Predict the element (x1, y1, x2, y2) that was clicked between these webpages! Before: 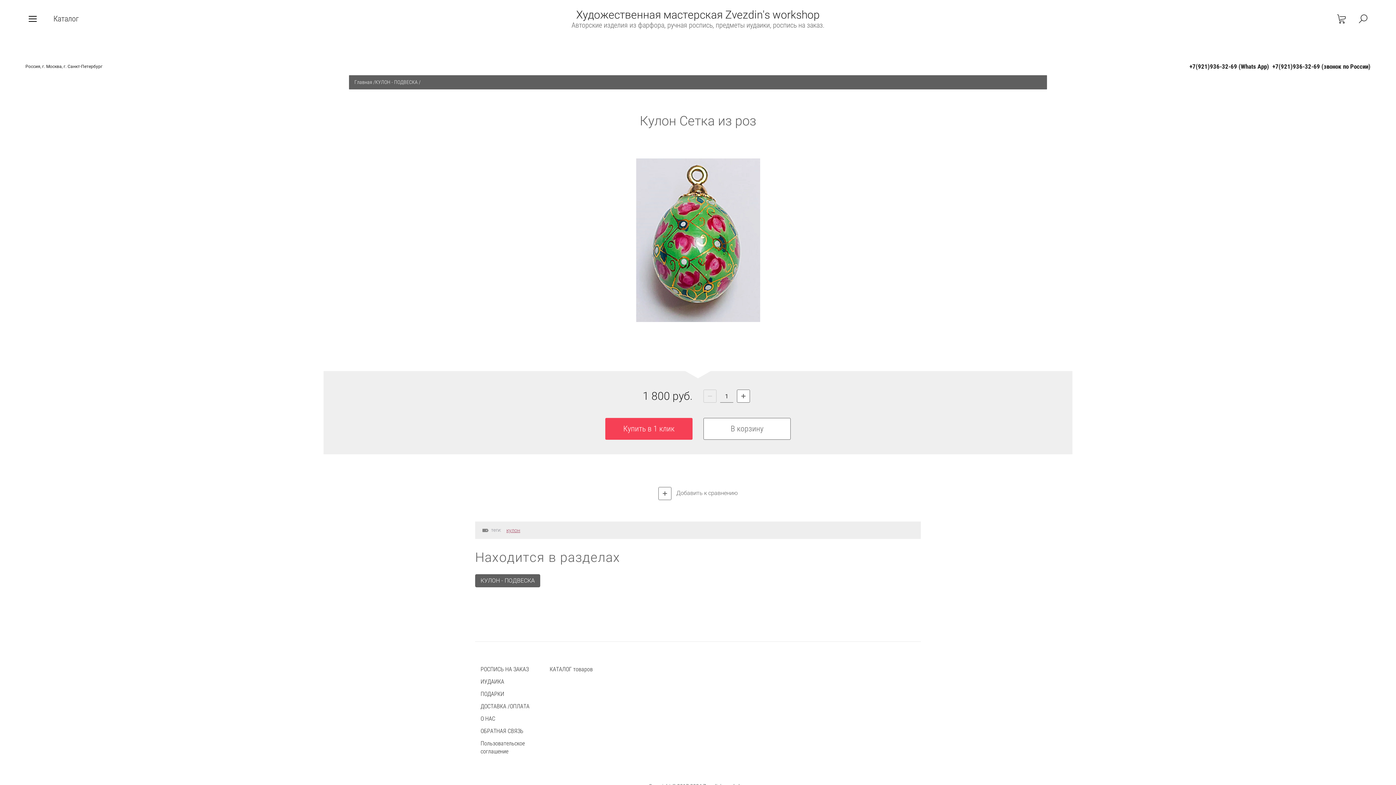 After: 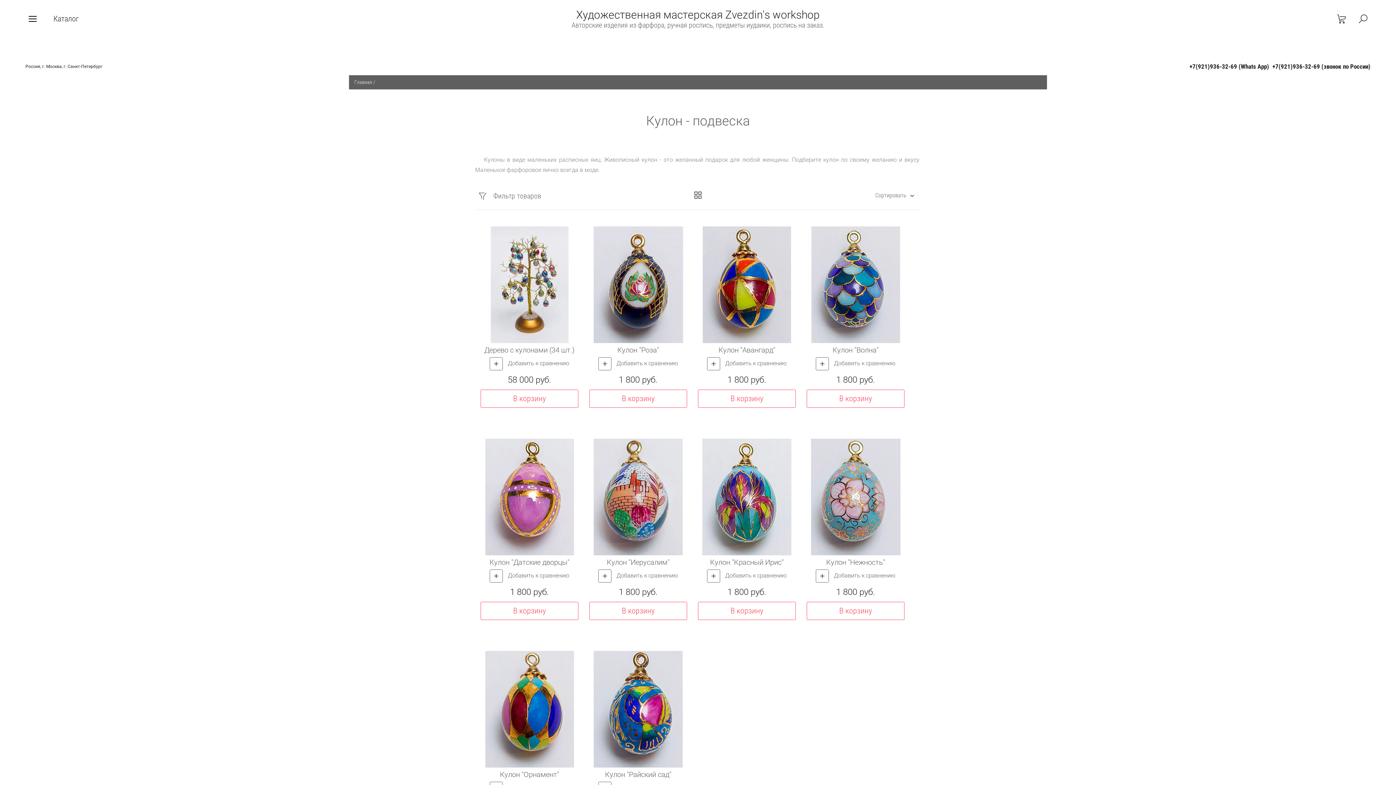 Action: label: КУЛОН - ПОДВЕСКА bbox: (375, 79, 417, 85)